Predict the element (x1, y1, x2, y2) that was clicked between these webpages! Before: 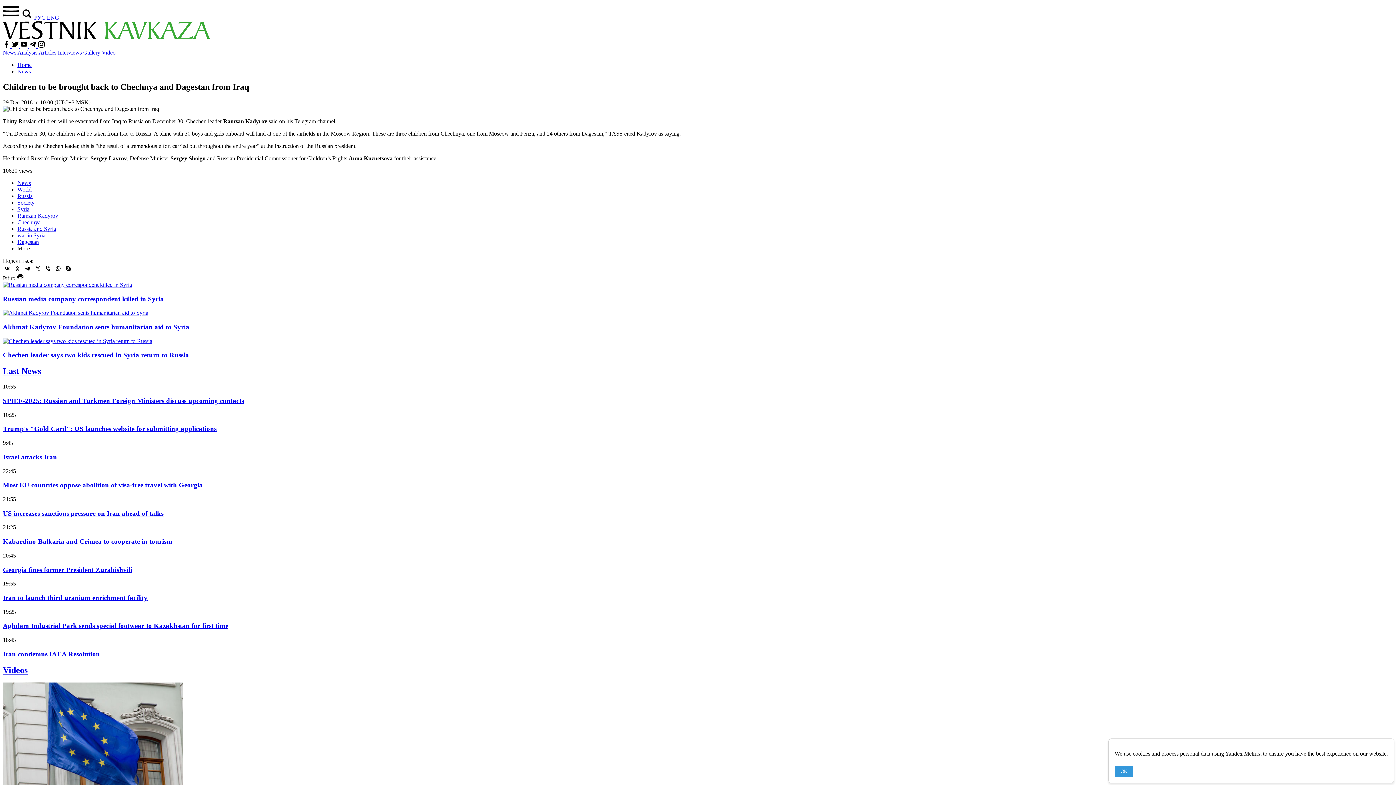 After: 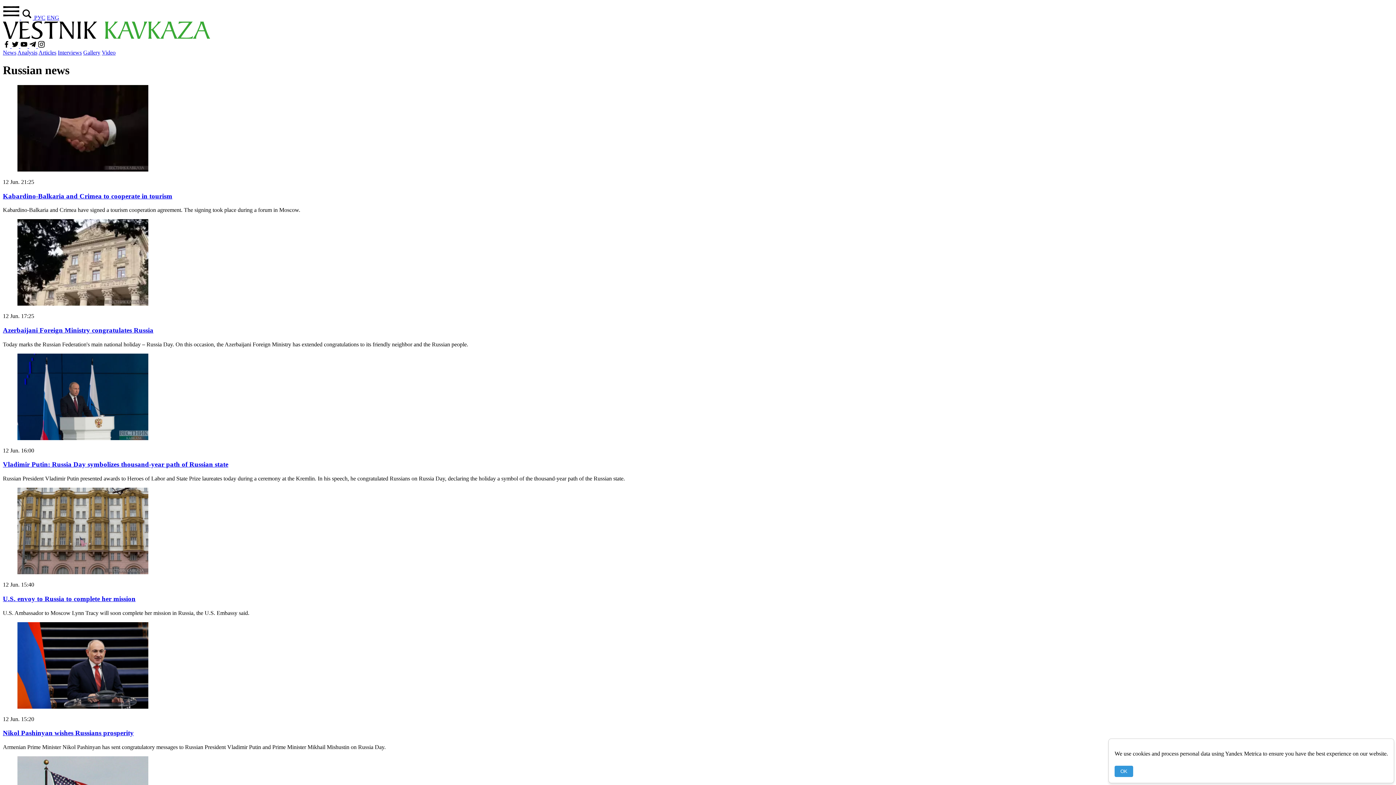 Action: label: Russia bbox: (17, 193, 32, 199)